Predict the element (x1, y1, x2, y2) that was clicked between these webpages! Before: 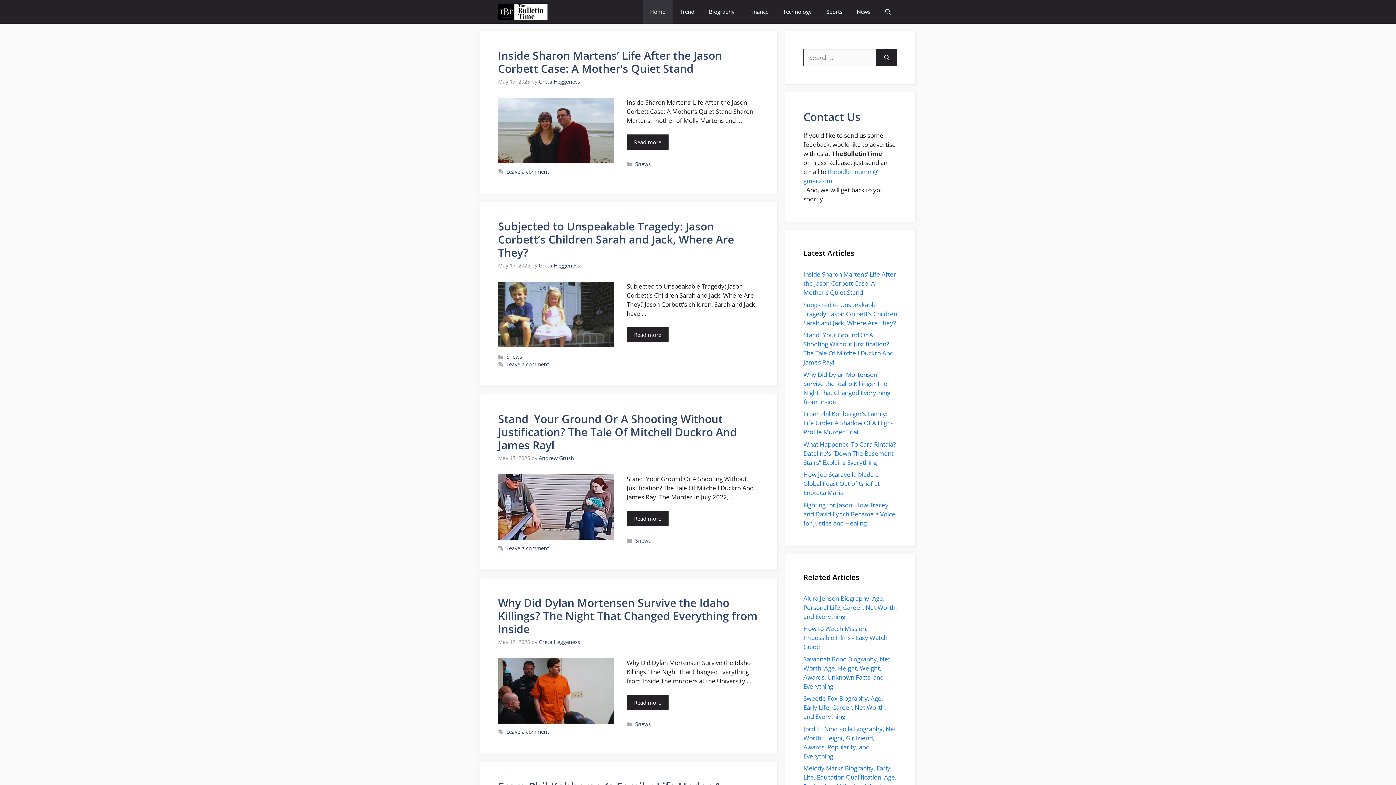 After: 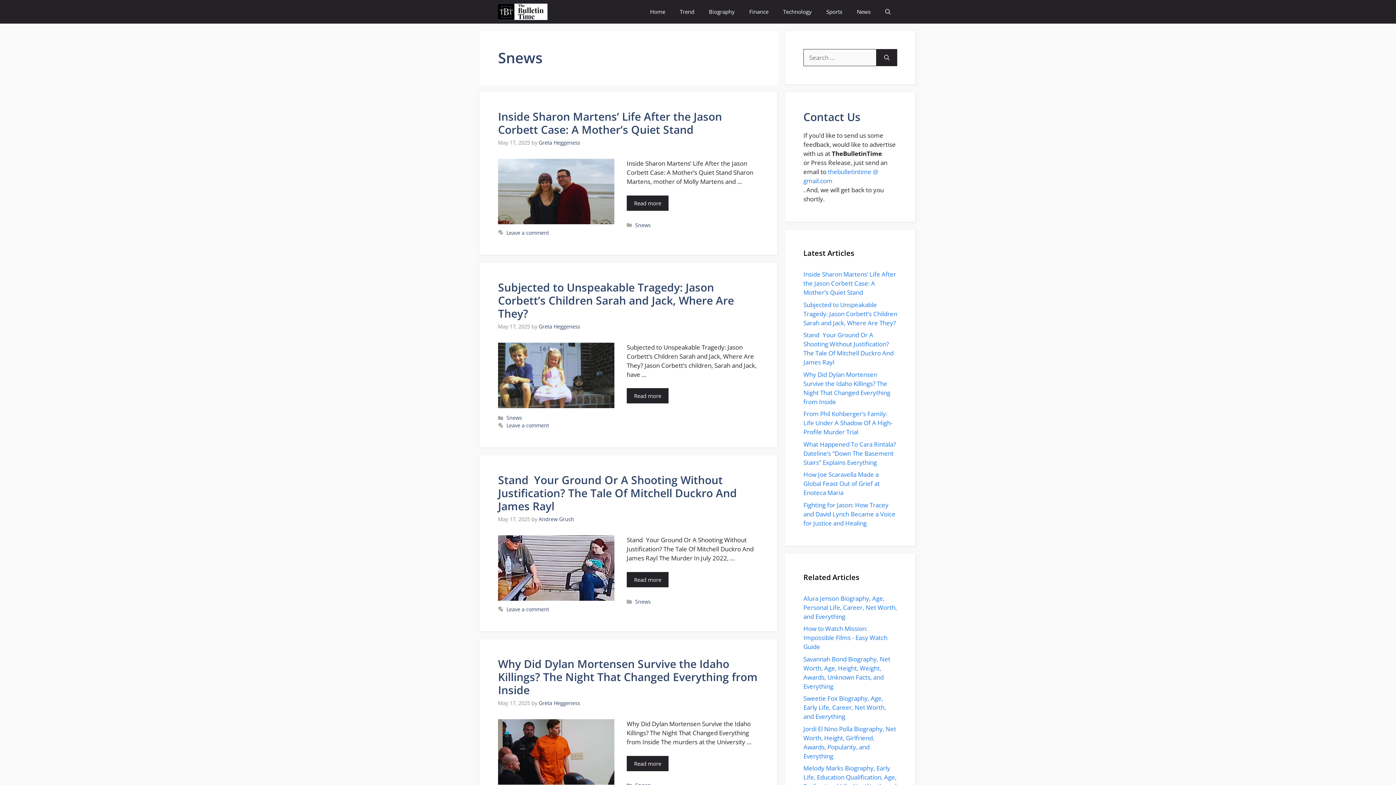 Action: bbox: (635, 537, 650, 544) label: Snews